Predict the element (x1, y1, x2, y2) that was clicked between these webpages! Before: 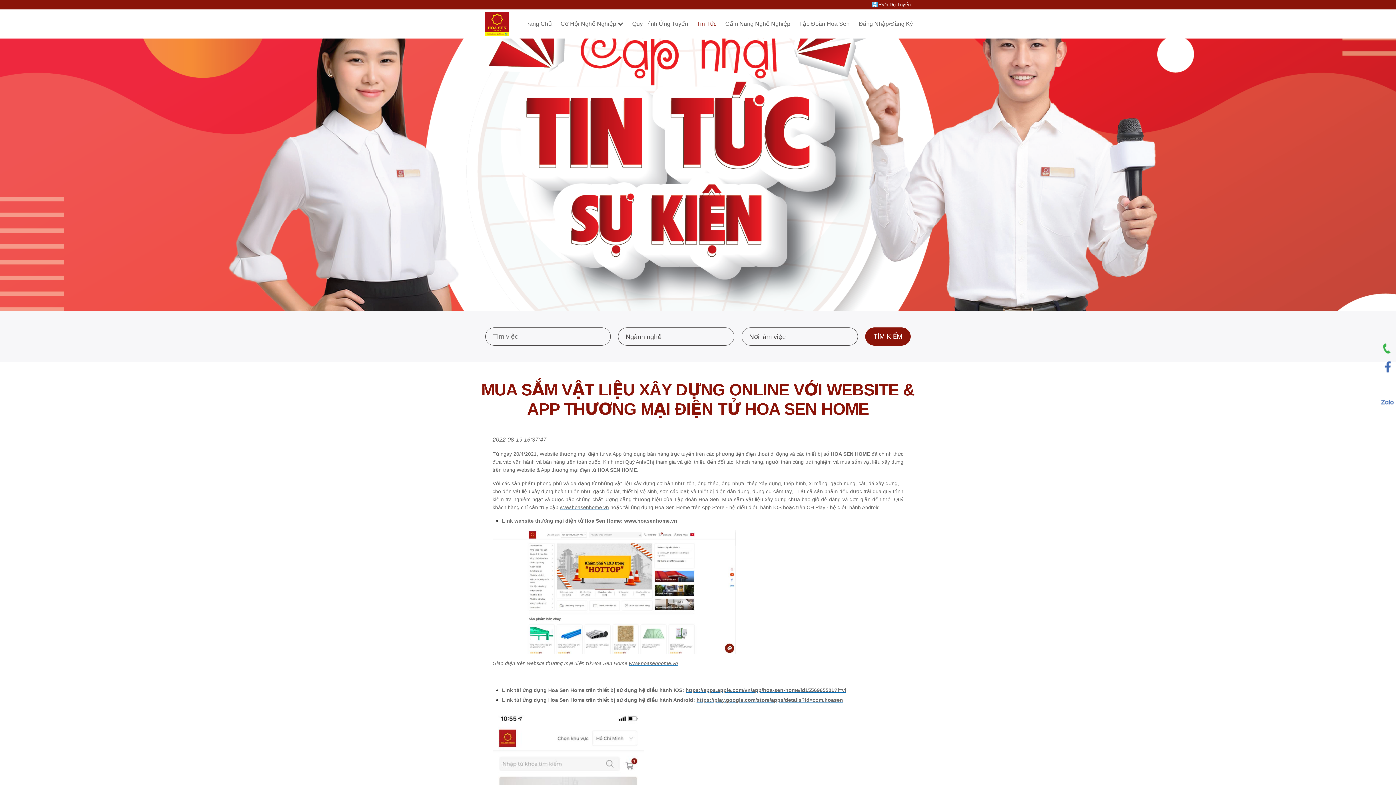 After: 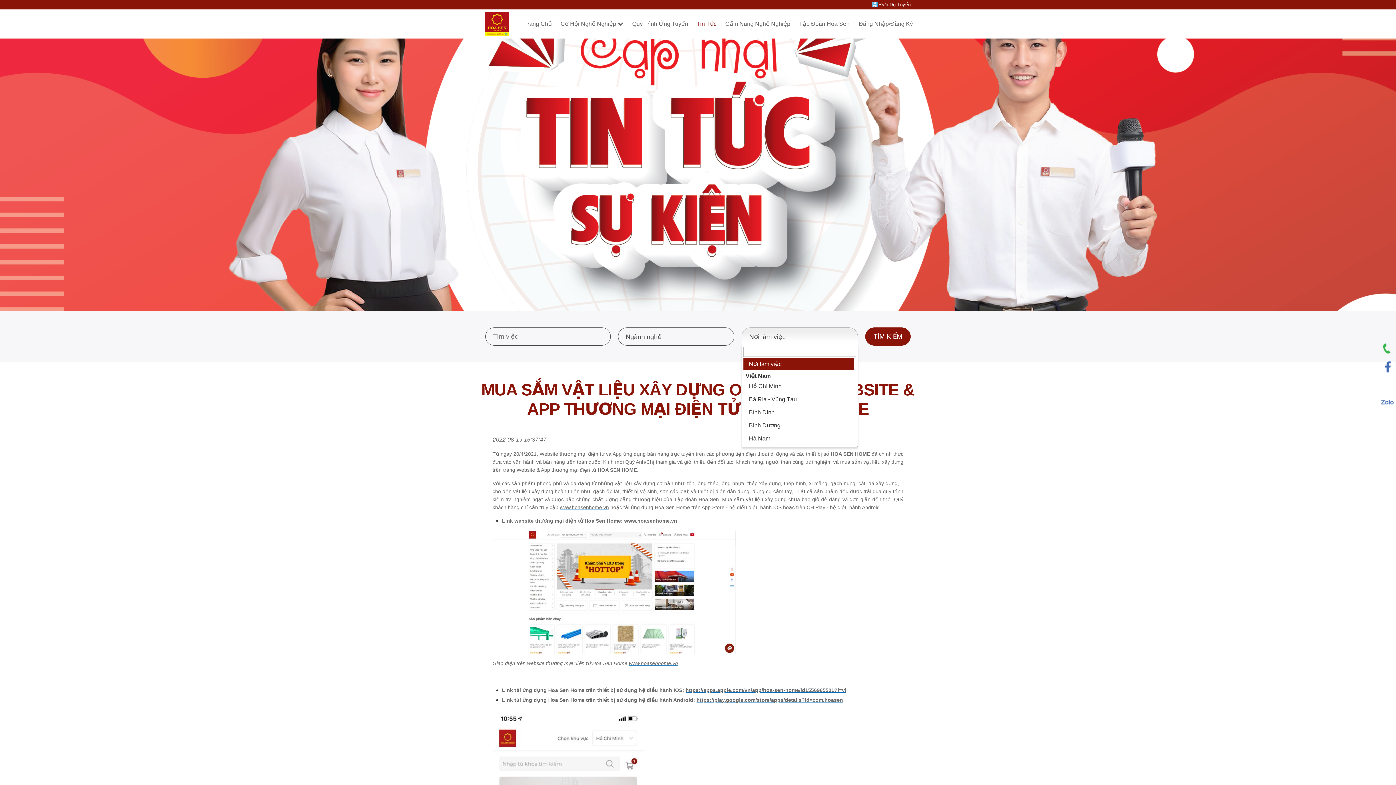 Action: bbox: (741, 327, 858, 345) label: Nơi làm việc